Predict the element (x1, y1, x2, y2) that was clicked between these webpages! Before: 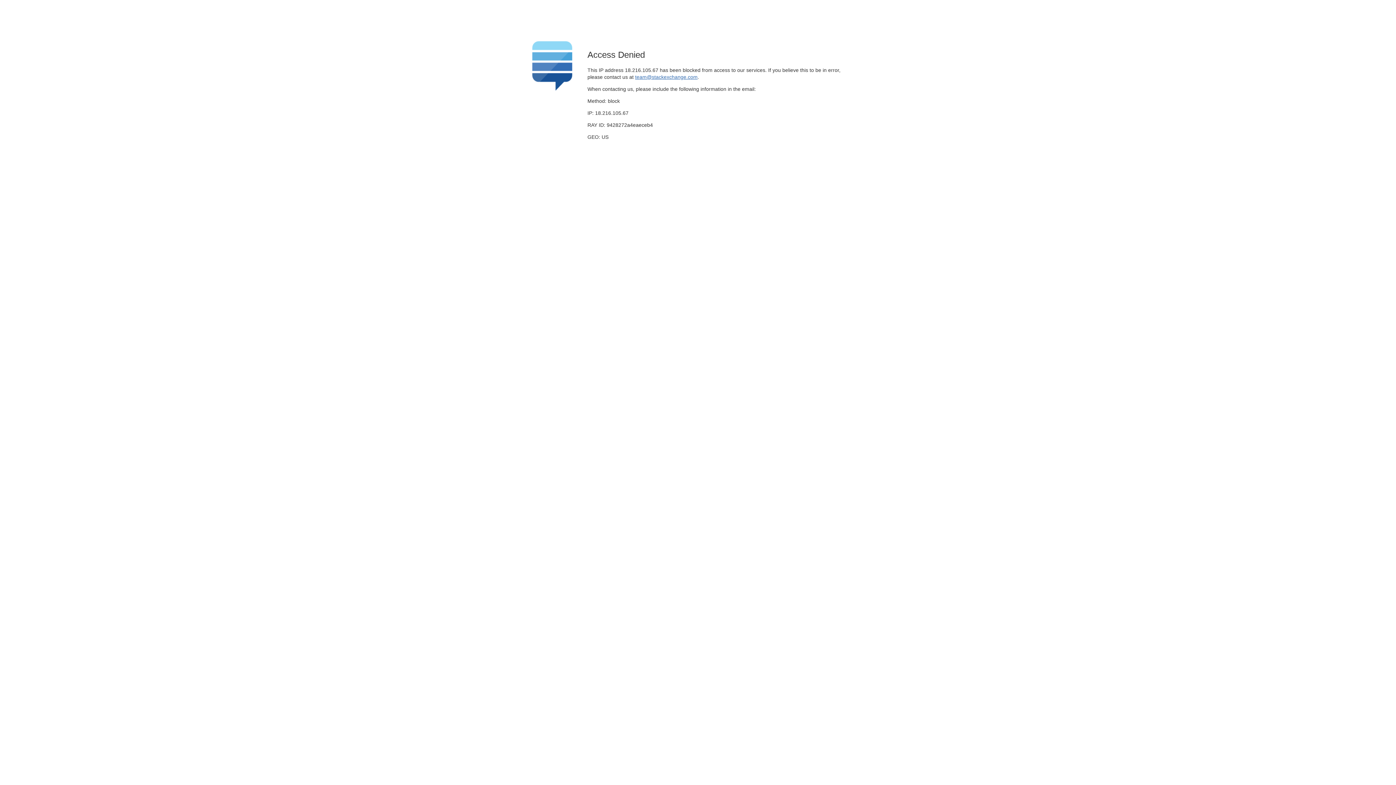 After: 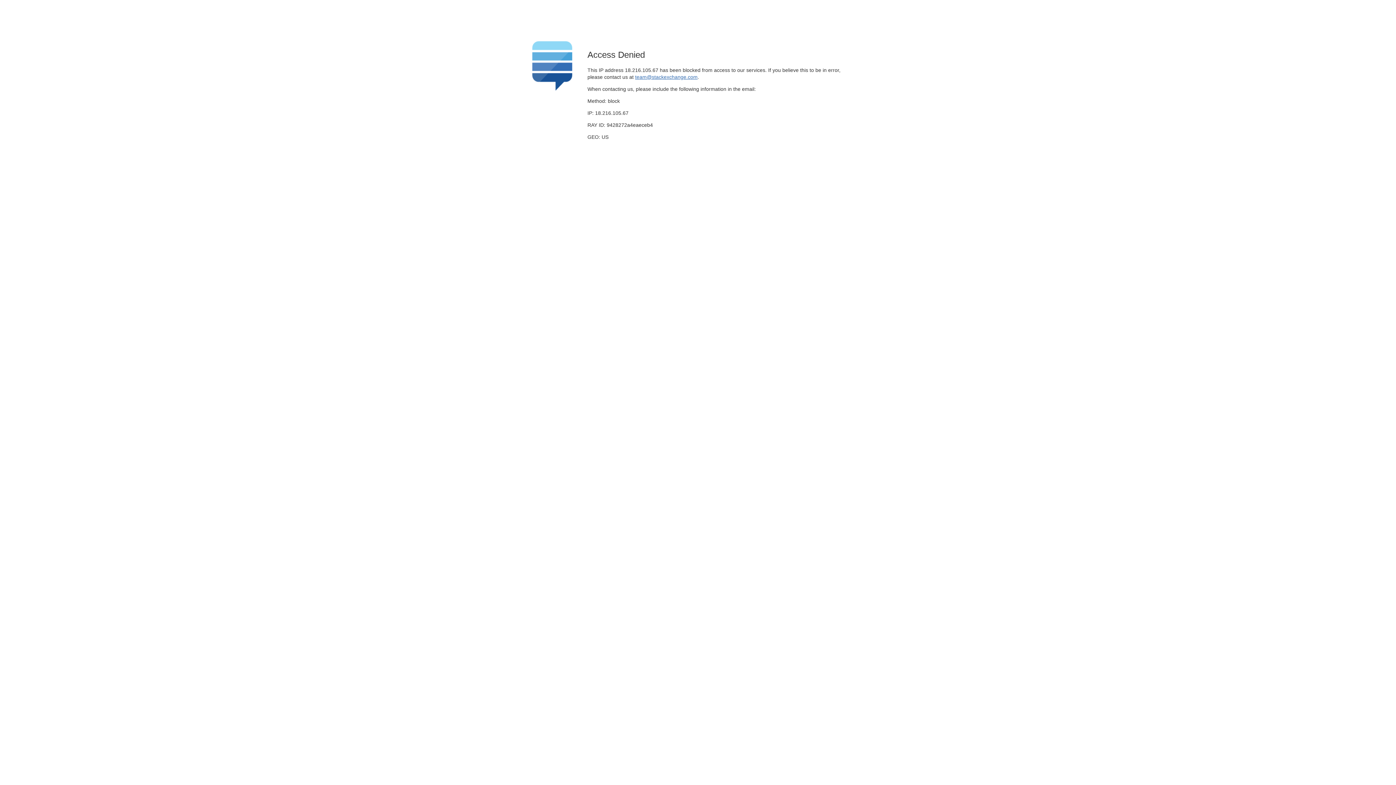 Action: label: team@stackexchange.com bbox: (635, 74, 697, 79)